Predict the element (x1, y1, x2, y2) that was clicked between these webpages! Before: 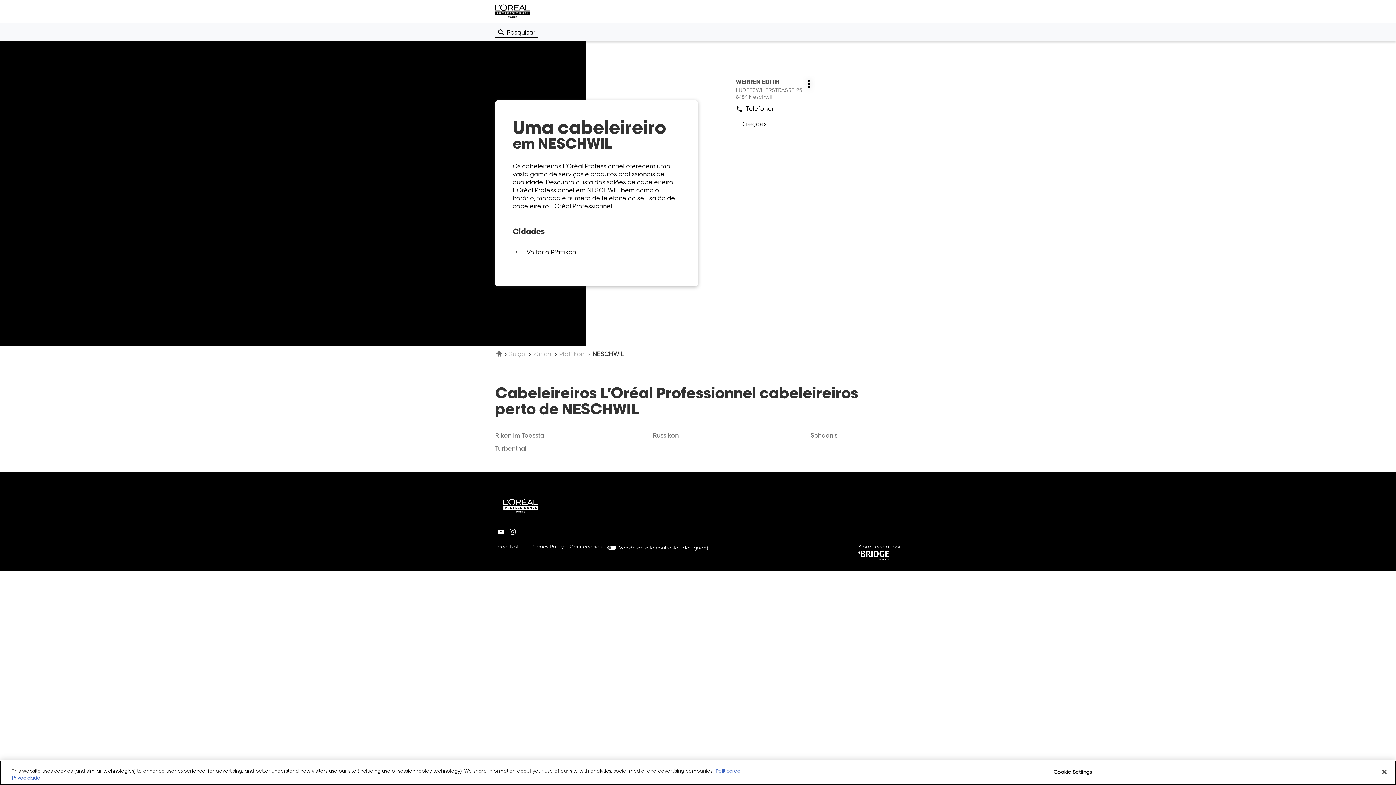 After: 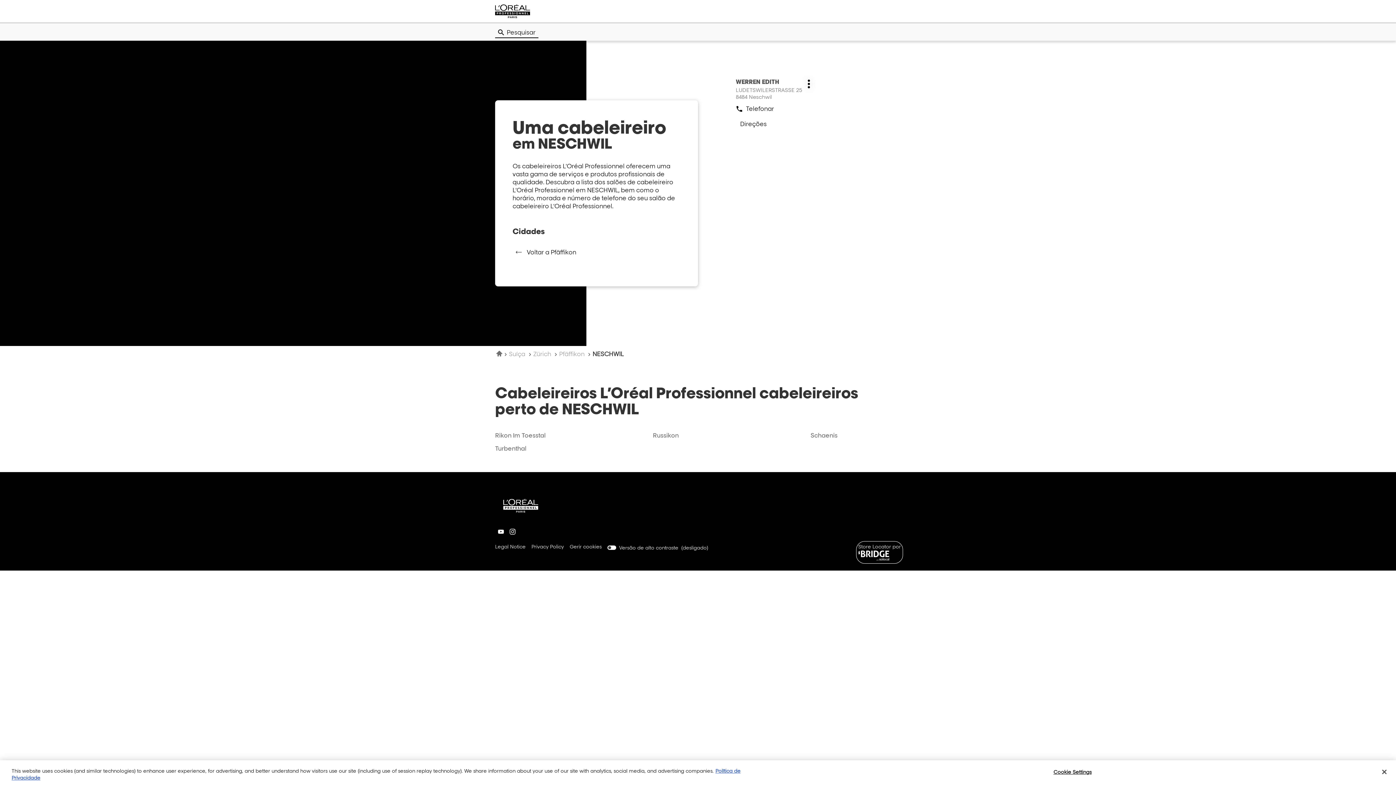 Action: label: Store Locator por
(Abrir numa nova janela) bbox: (858, 543, 901, 562)